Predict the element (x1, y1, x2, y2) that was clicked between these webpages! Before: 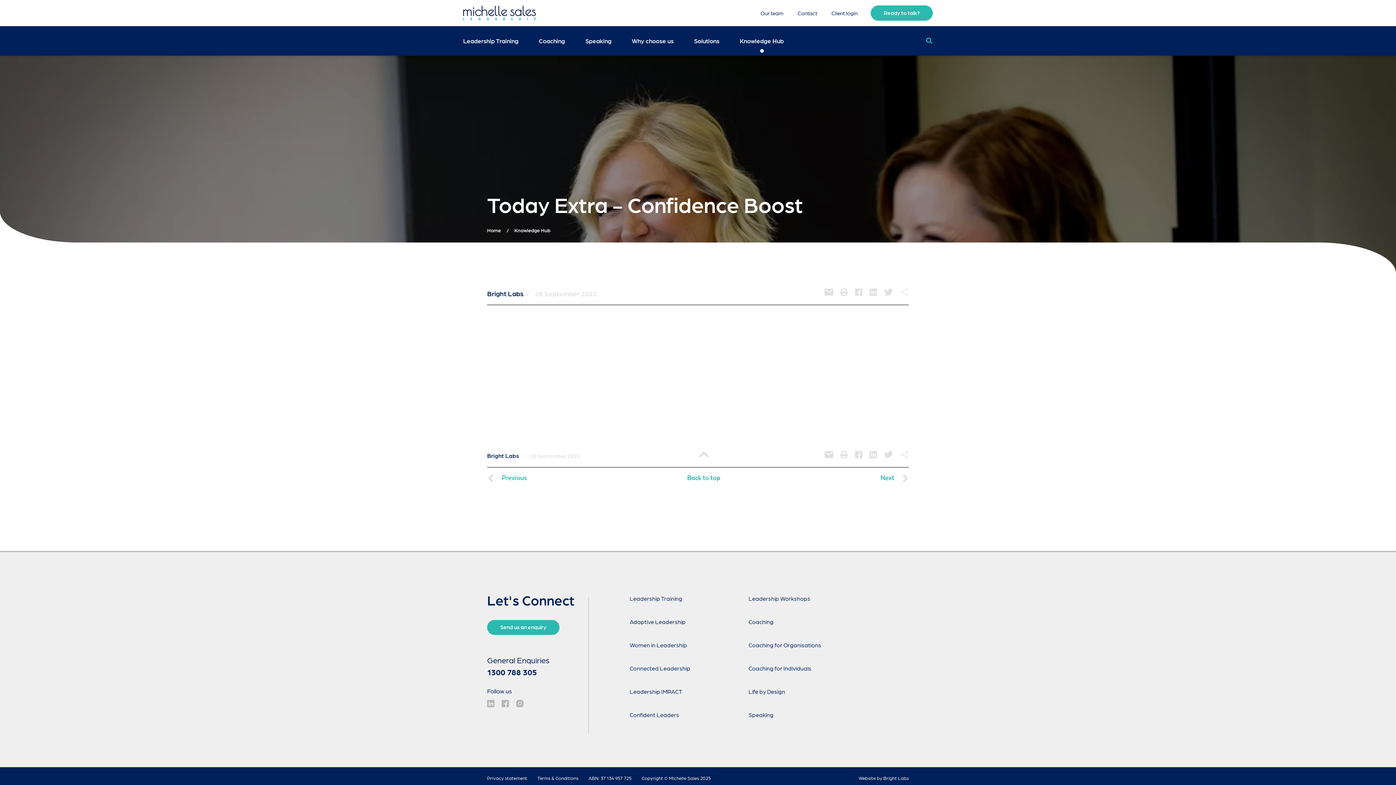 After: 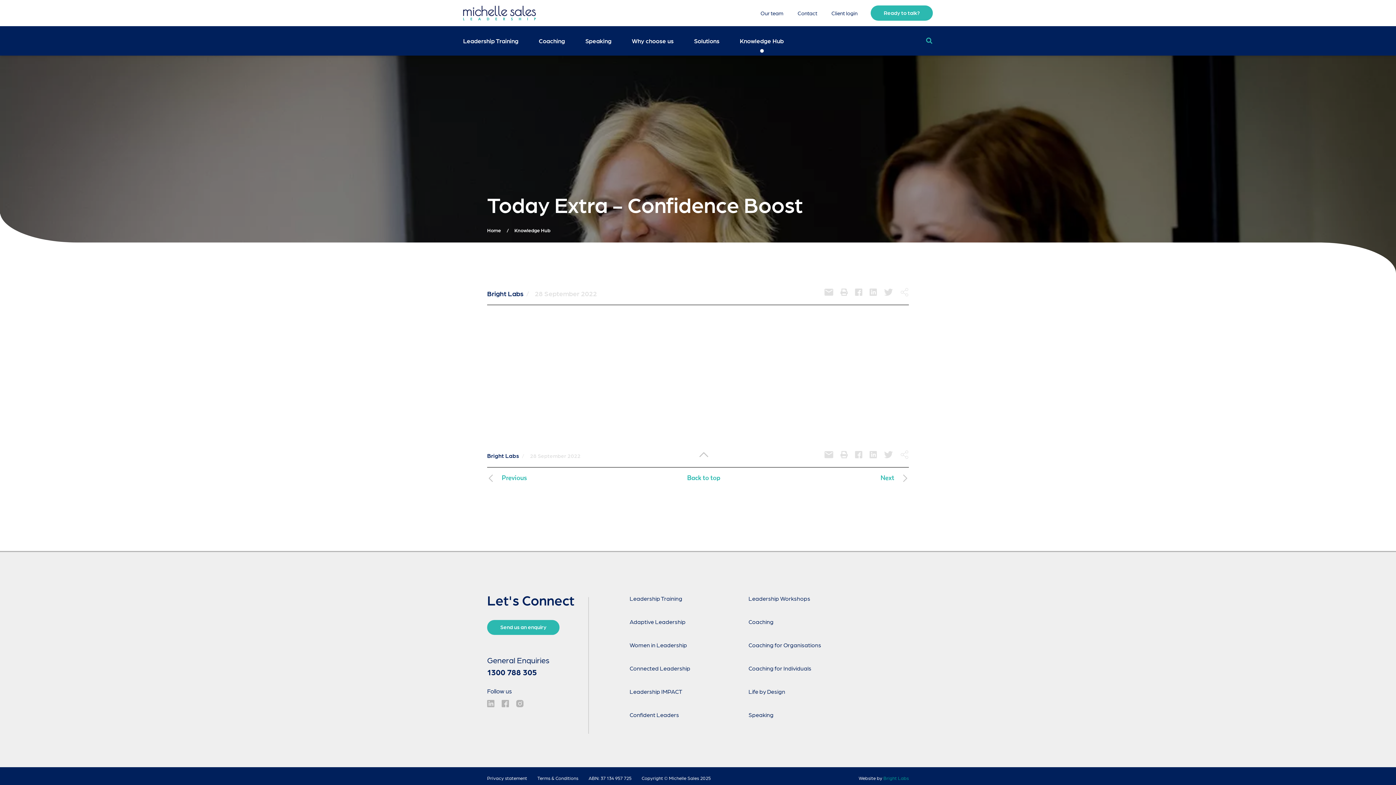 Action: label: Bright Labs bbox: (883, 775, 909, 781)